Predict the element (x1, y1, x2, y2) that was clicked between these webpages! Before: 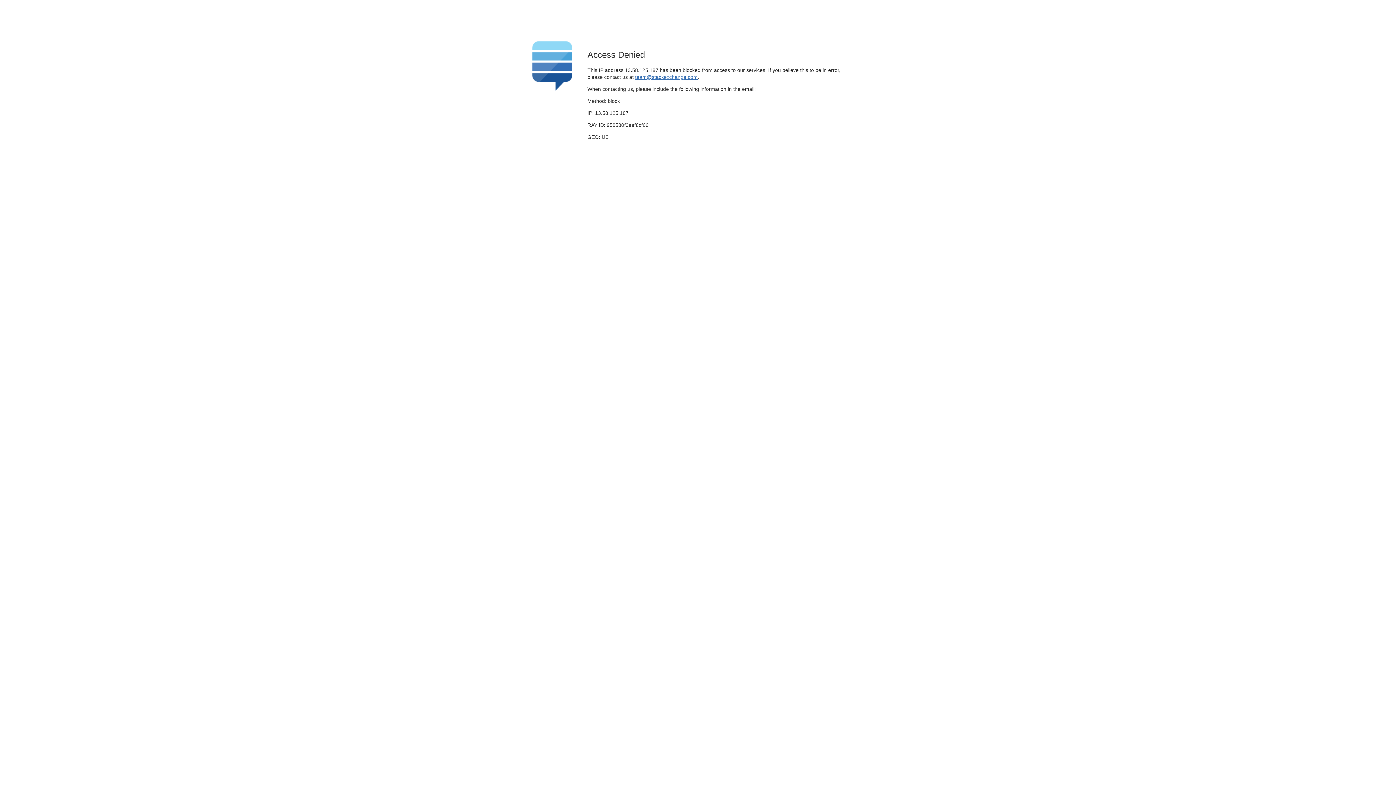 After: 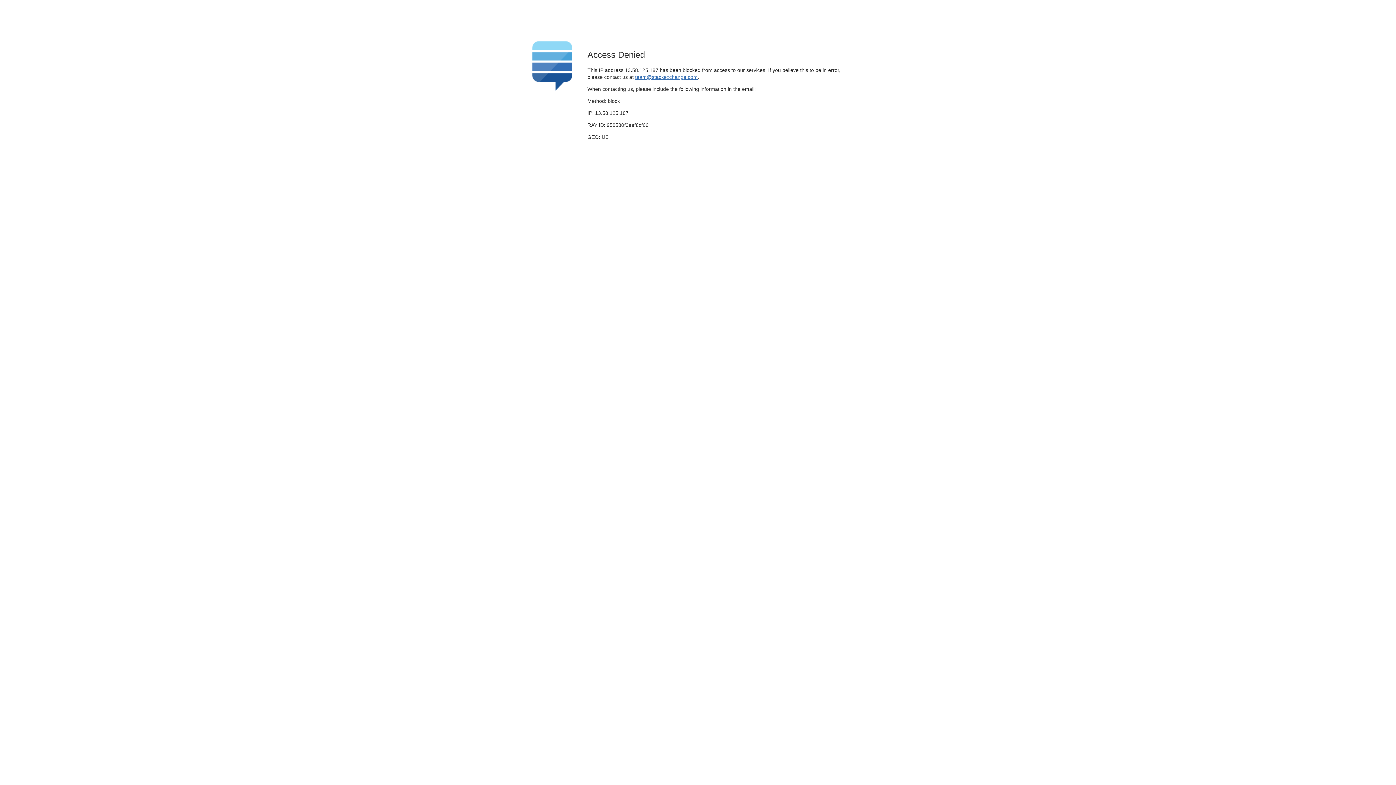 Action: bbox: (635, 74, 697, 79) label: team@stackexchange.com